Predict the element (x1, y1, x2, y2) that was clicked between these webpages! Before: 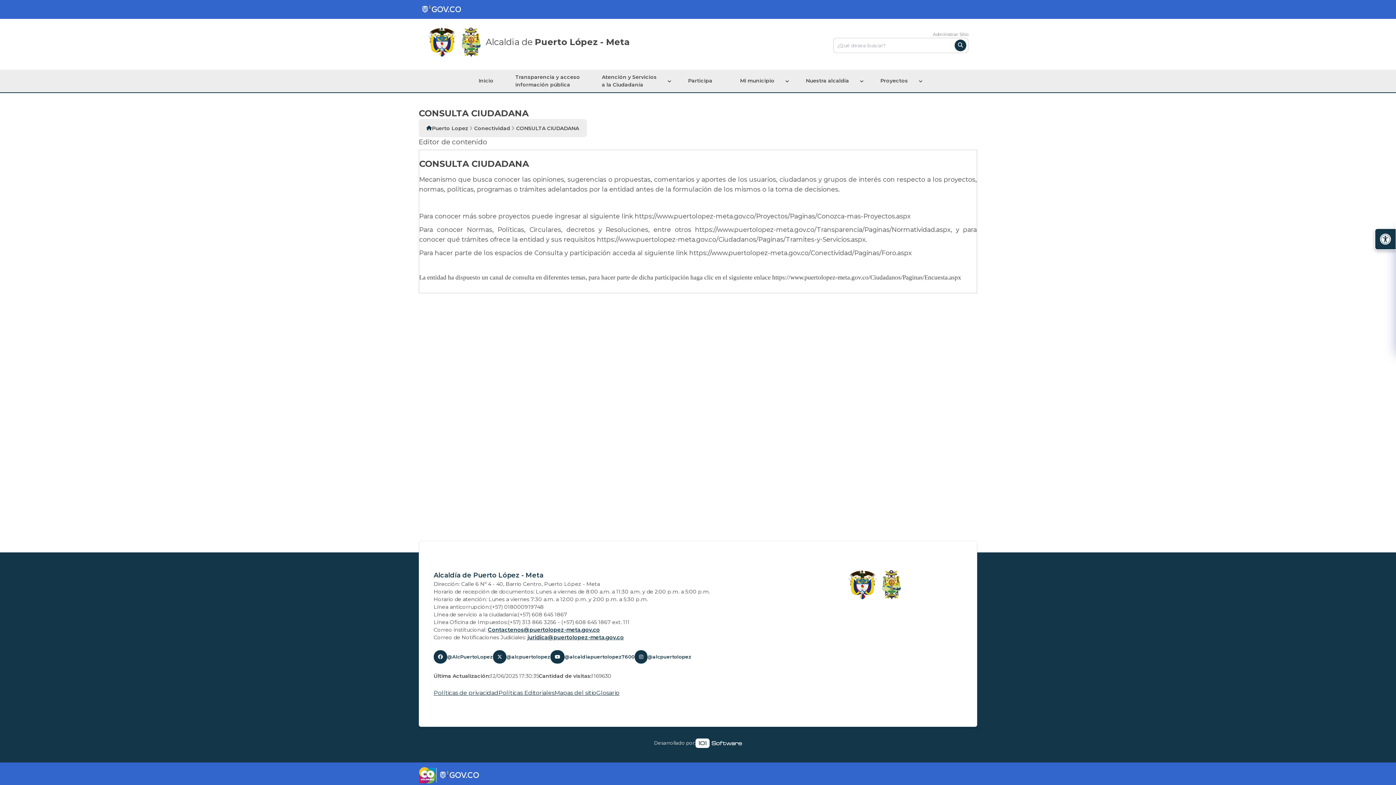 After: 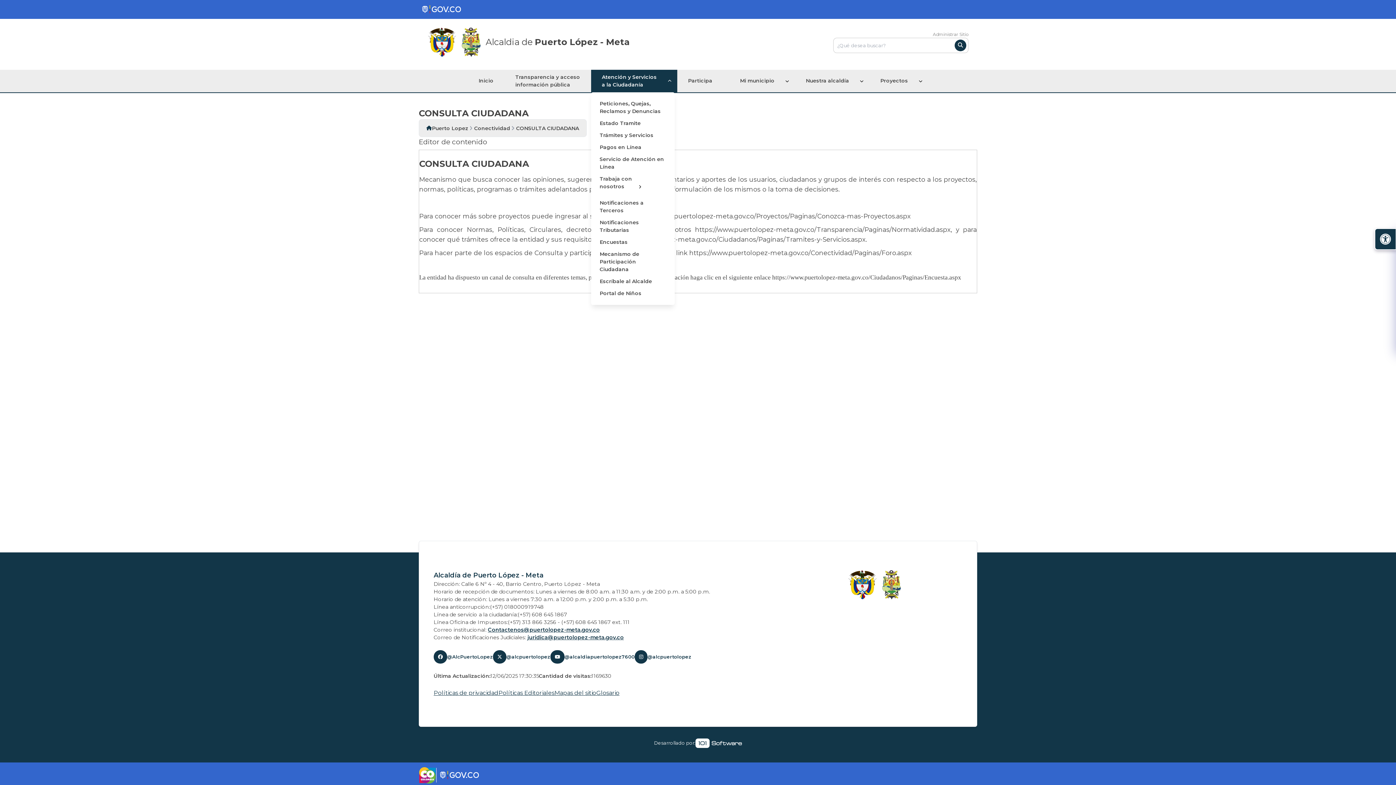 Action: bbox: (591, 69, 667, 92) label: Atención y Servicios
a la Ciudadanía